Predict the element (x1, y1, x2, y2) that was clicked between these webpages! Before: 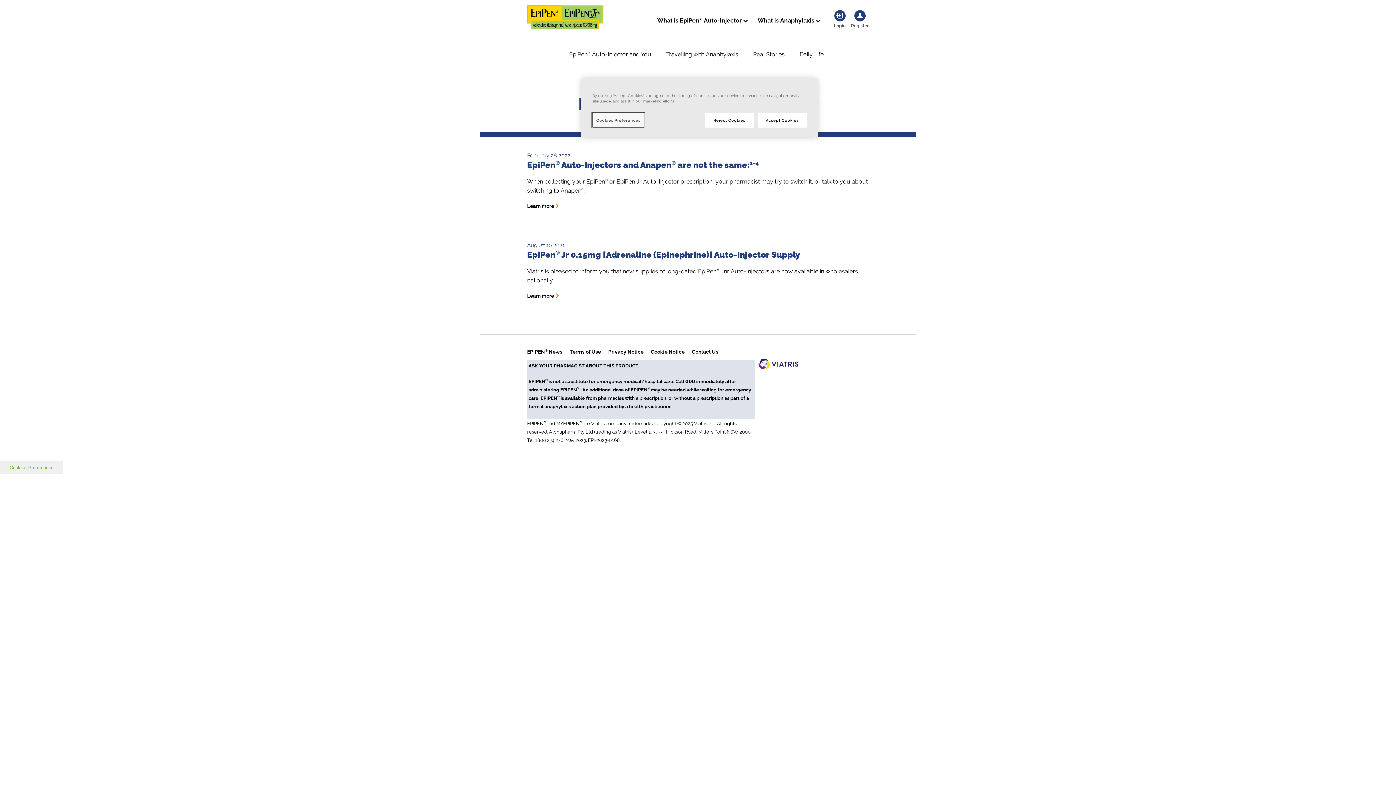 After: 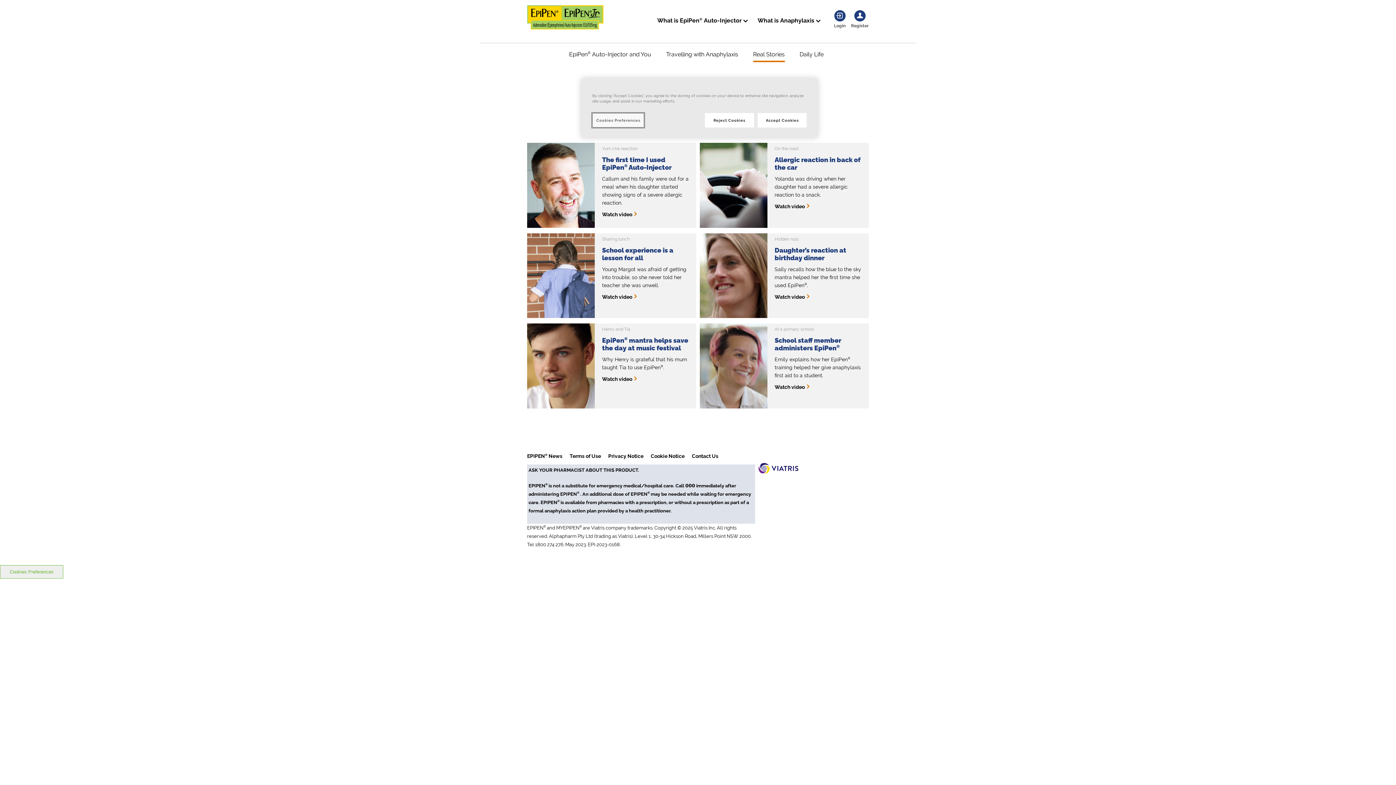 Action: bbox: (753, 49, 784, 58) label: Real Stories